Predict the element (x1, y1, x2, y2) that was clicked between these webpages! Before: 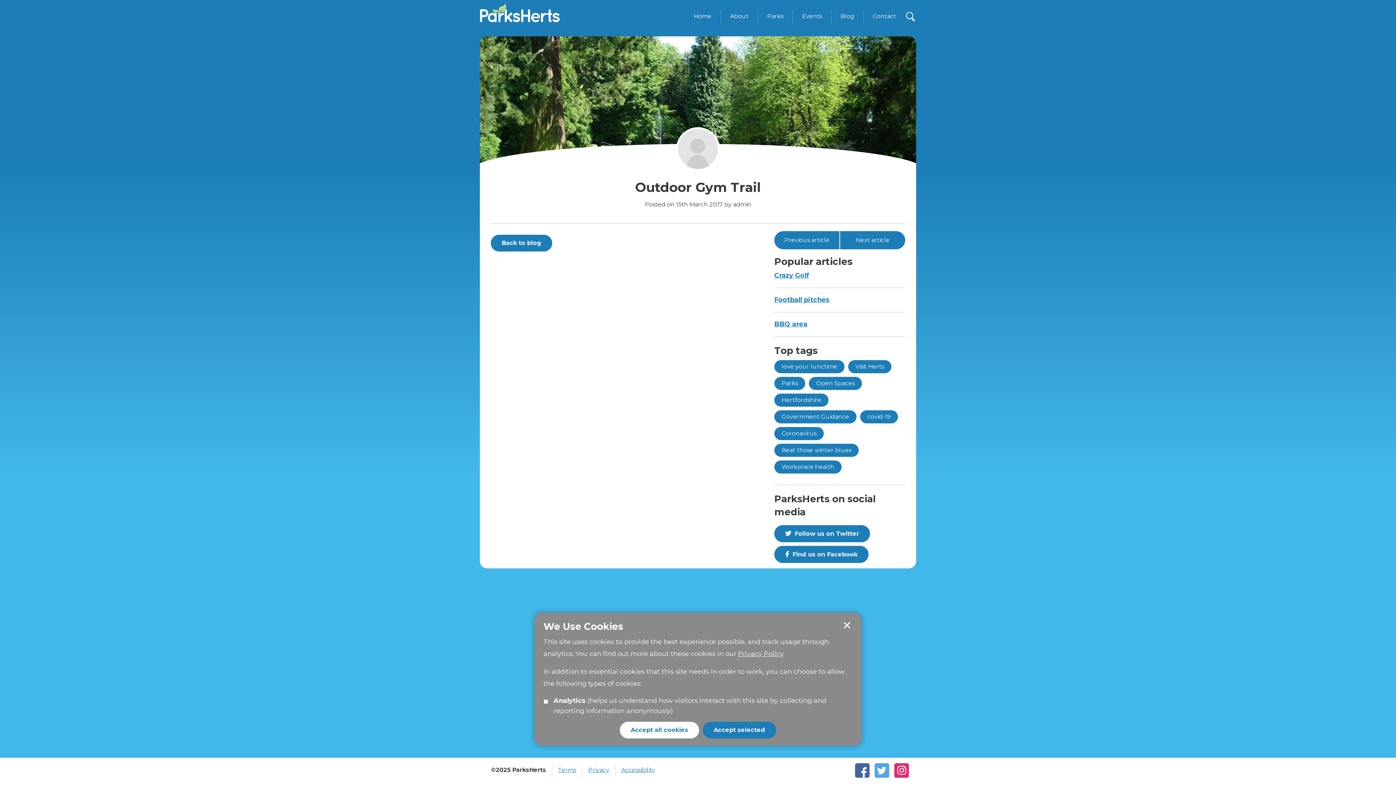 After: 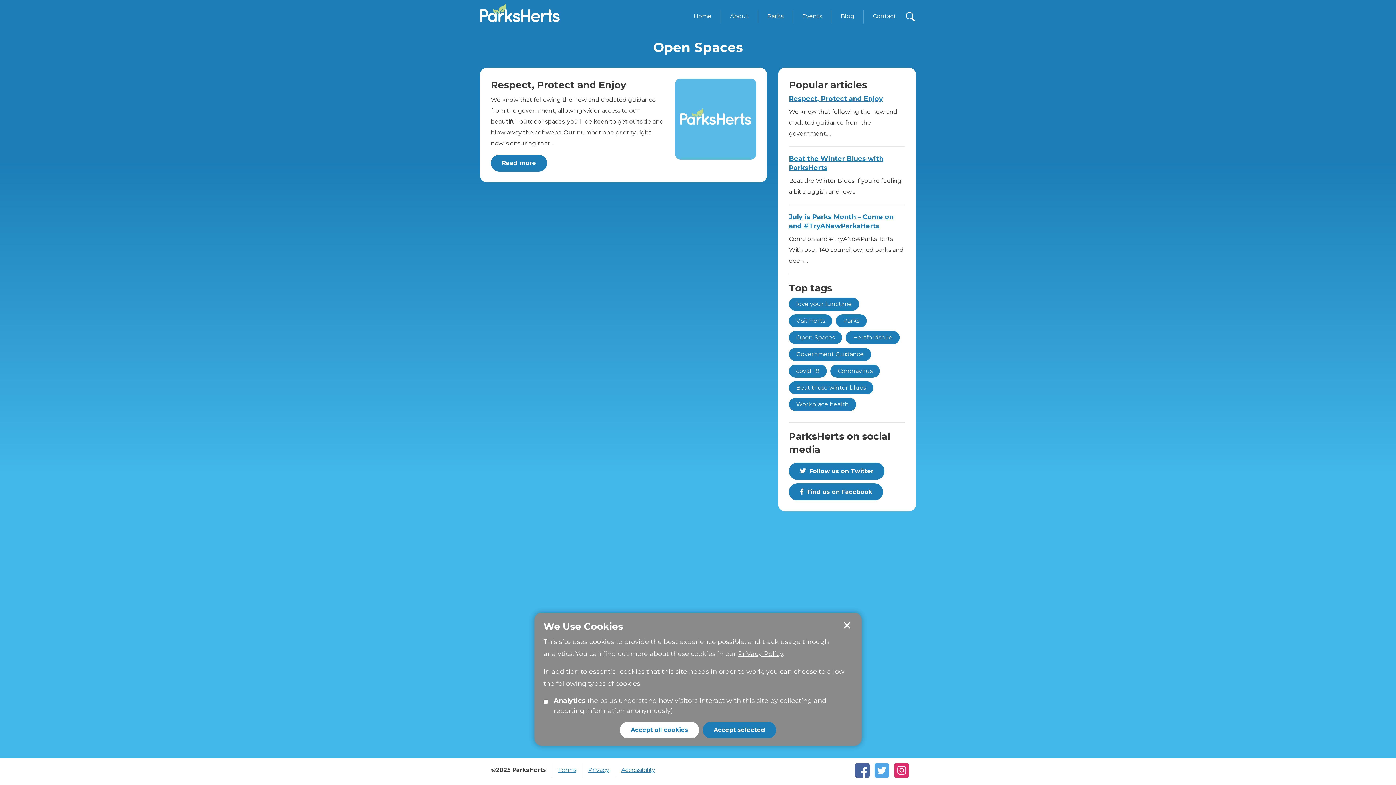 Action: bbox: (809, 377, 862, 390) label: Open Spaces
tags